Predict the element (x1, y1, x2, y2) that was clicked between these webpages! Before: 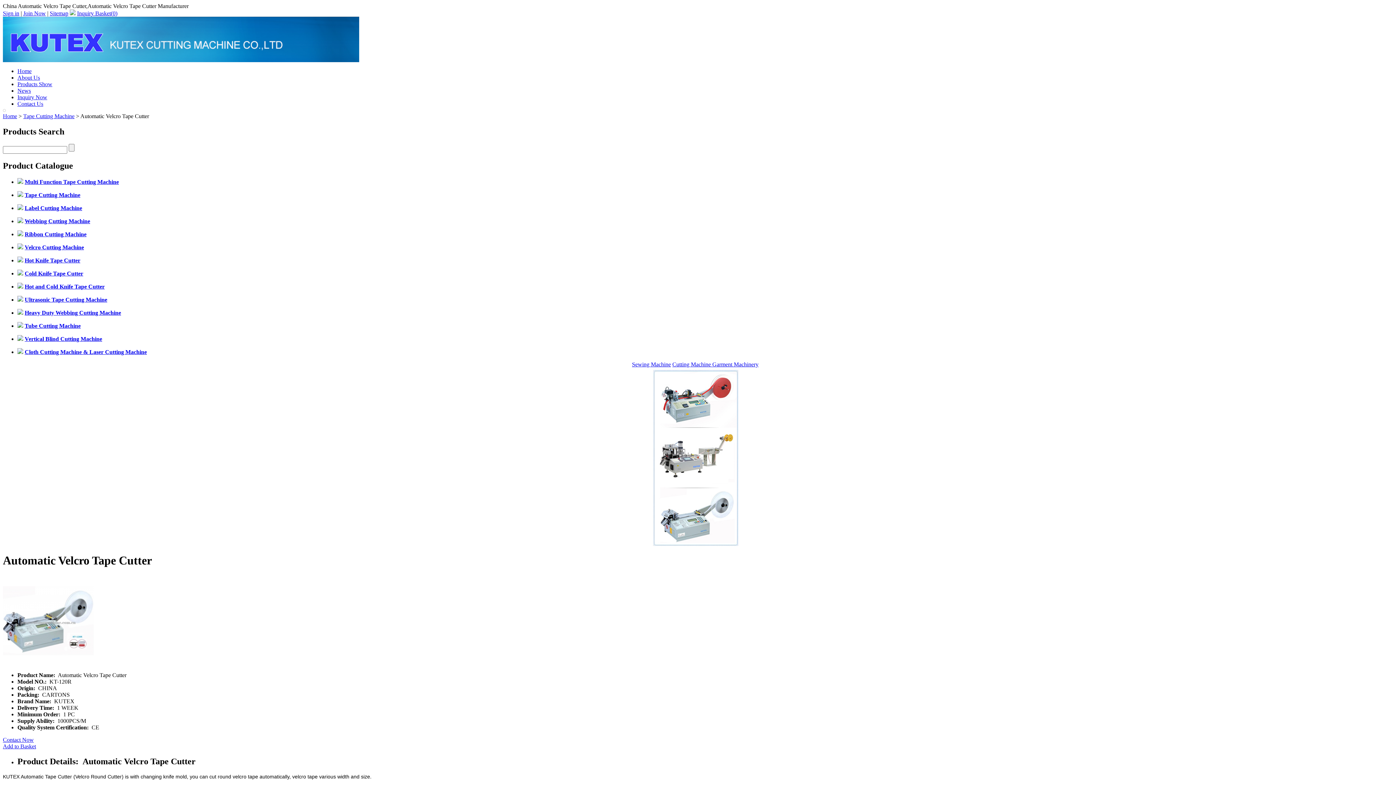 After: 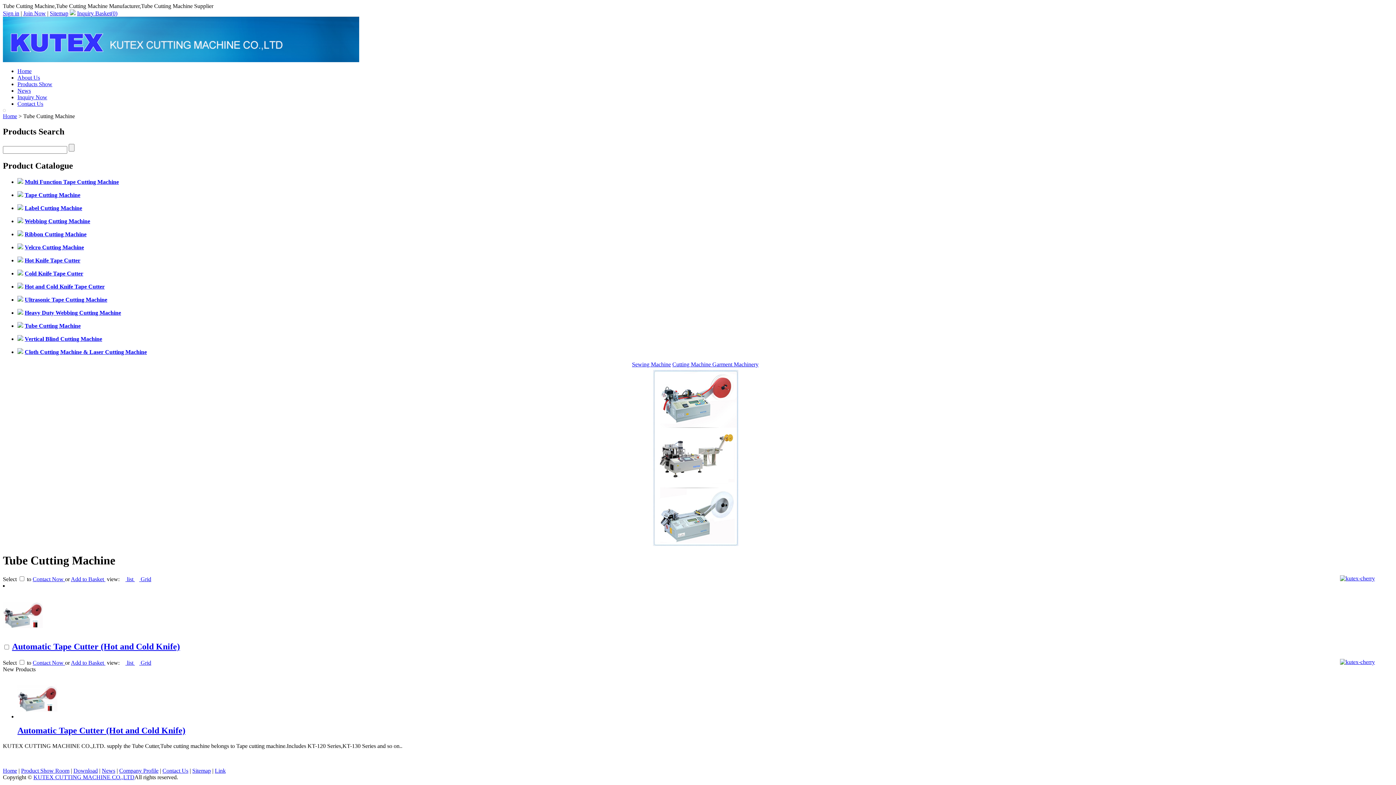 Action: label: Tube Cutting Machine bbox: (24, 322, 80, 328)